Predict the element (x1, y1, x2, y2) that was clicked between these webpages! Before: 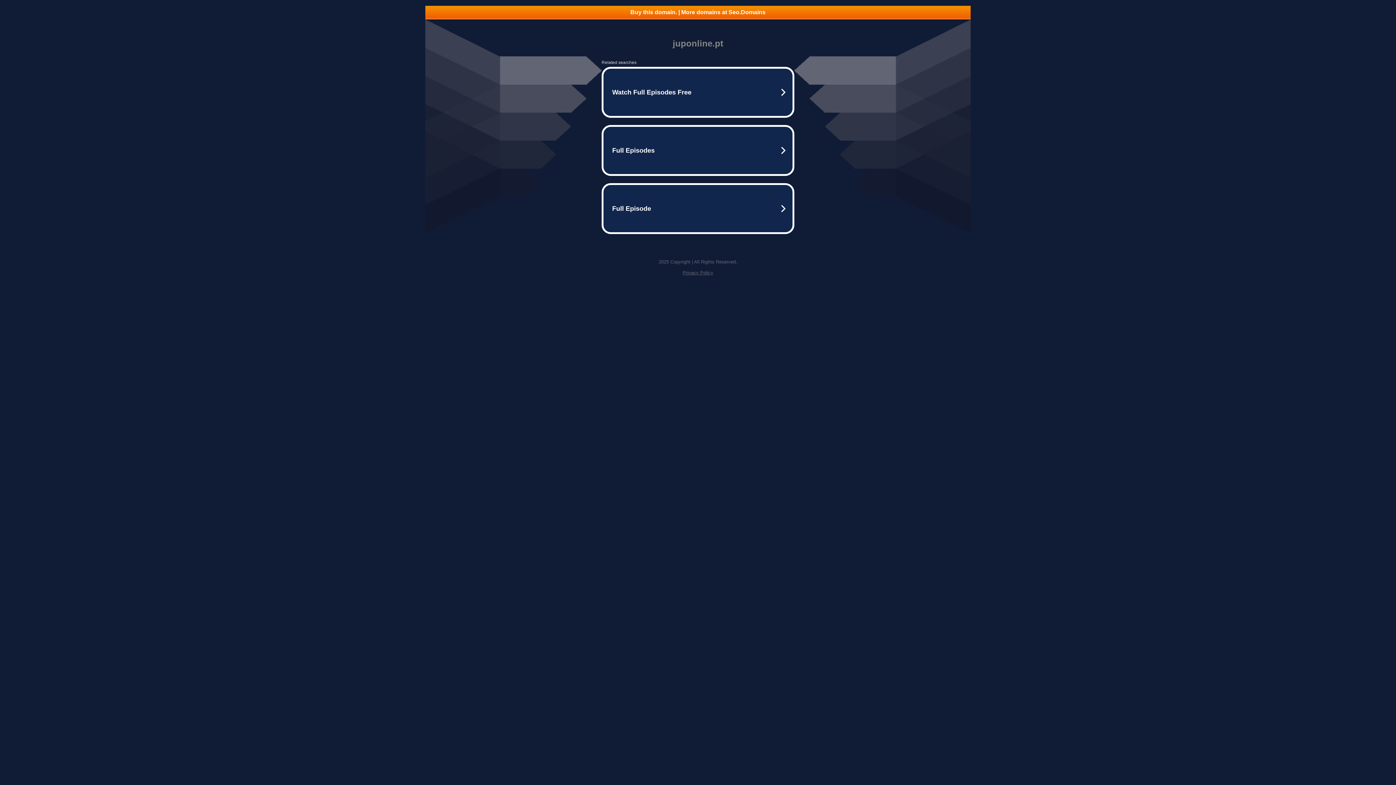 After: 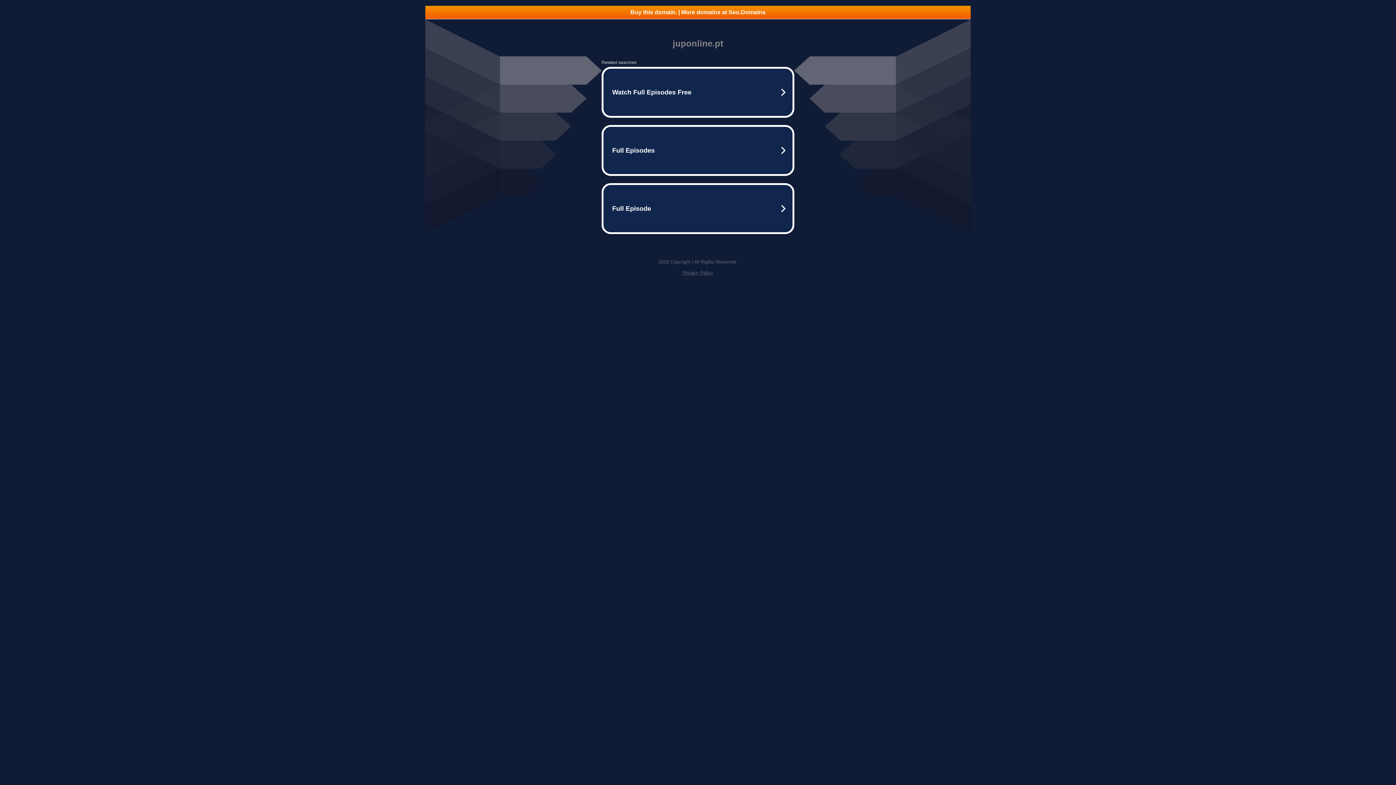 Action: label: Privacy Policy bbox: (682, 270, 713, 275)